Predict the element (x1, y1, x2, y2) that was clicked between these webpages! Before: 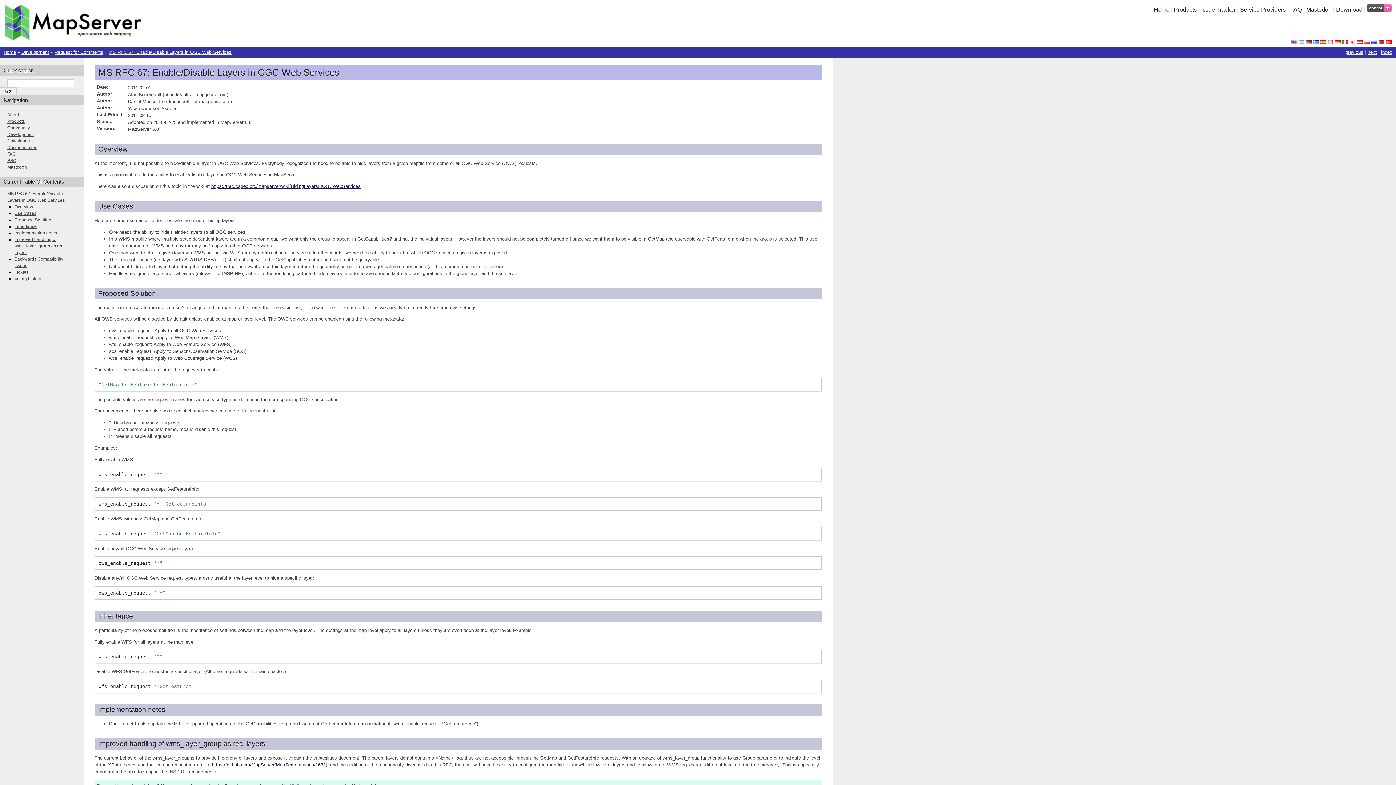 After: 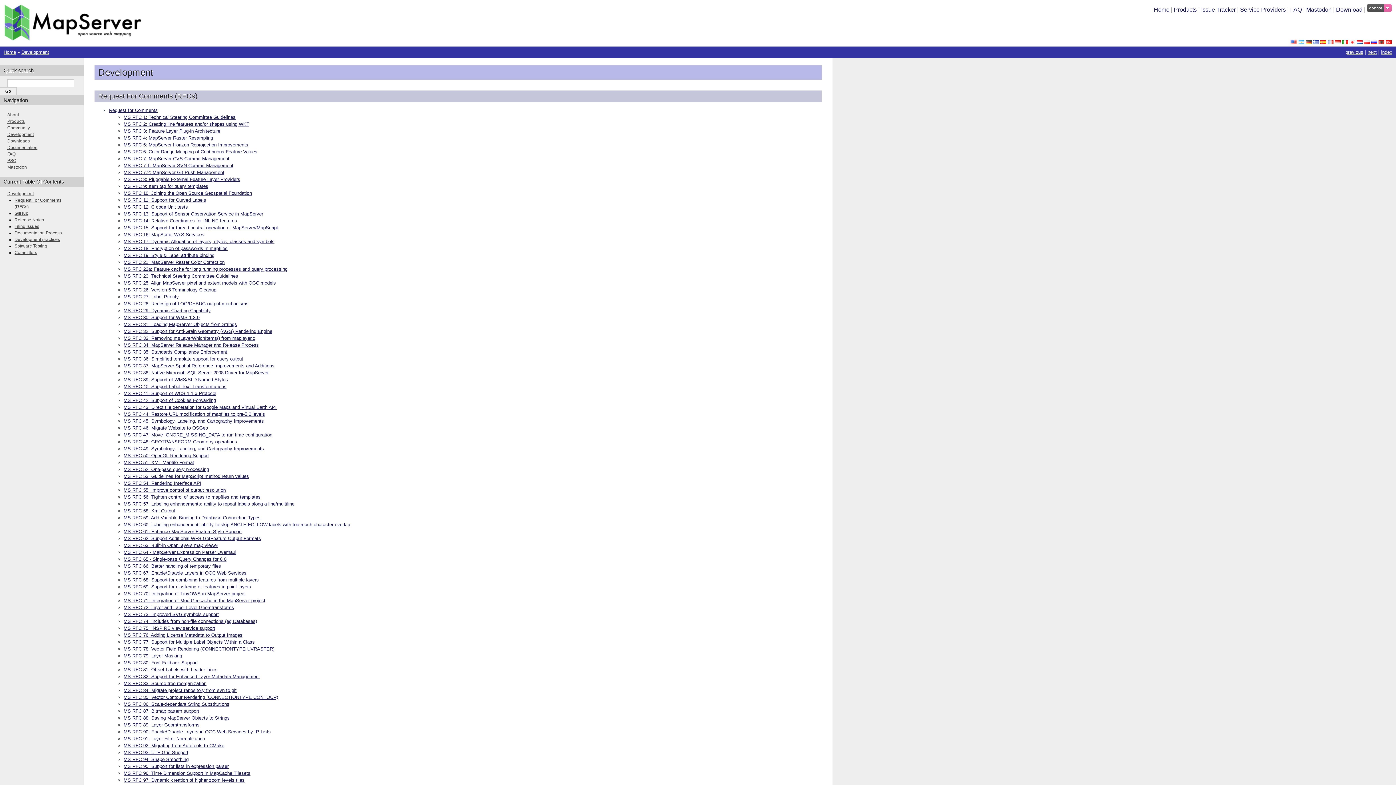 Action: bbox: (7, 132, 33, 137) label: Development